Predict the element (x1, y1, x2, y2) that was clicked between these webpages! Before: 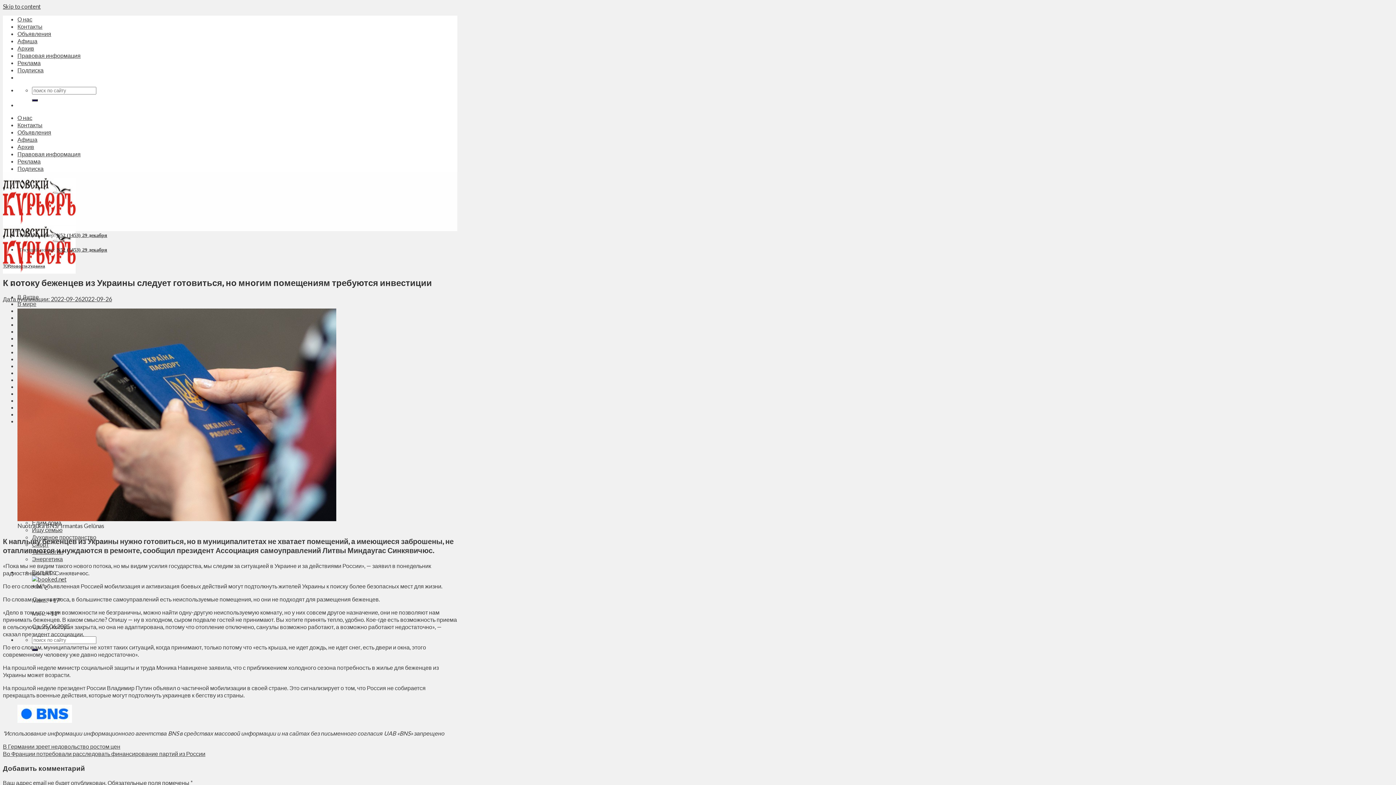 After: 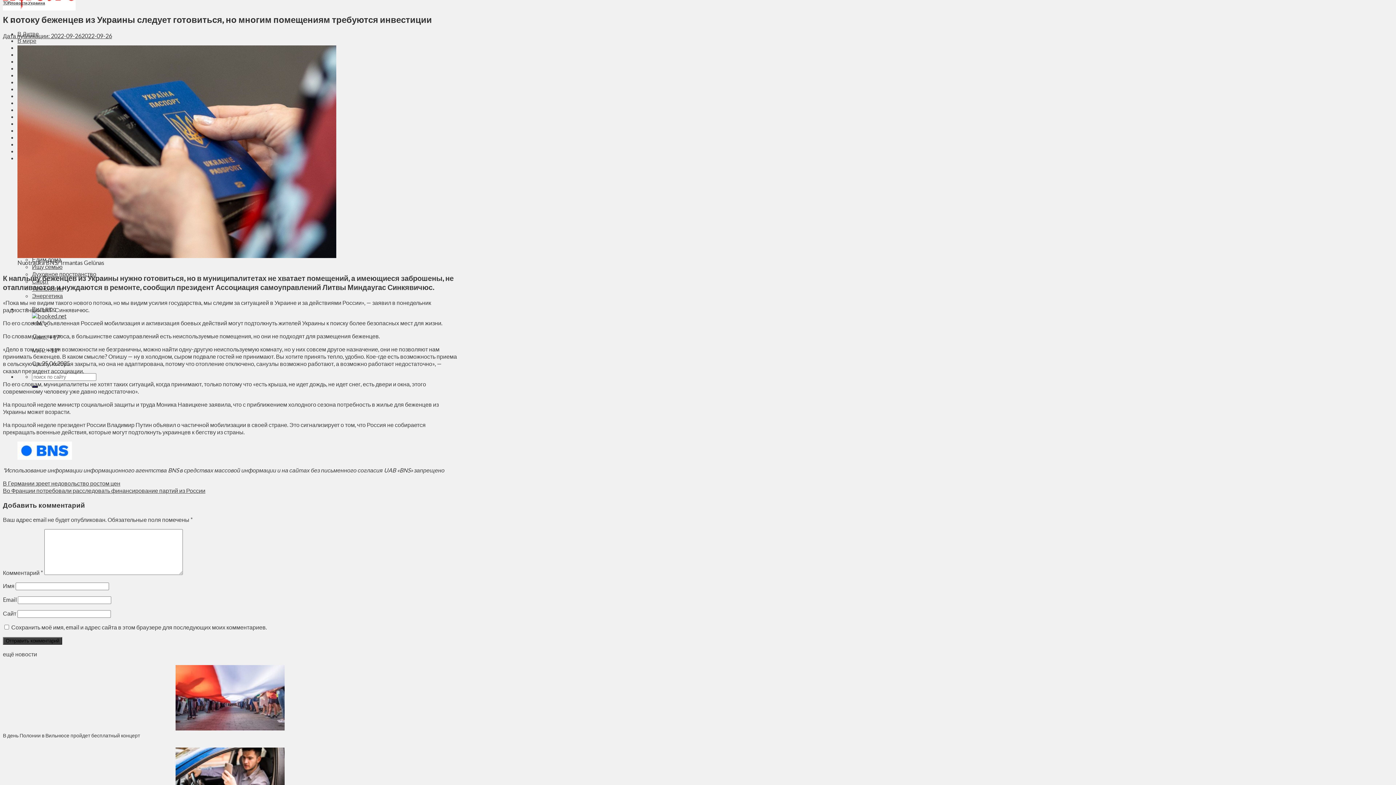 Action: bbox: (2, 2, 40, 9) label: Skip to content